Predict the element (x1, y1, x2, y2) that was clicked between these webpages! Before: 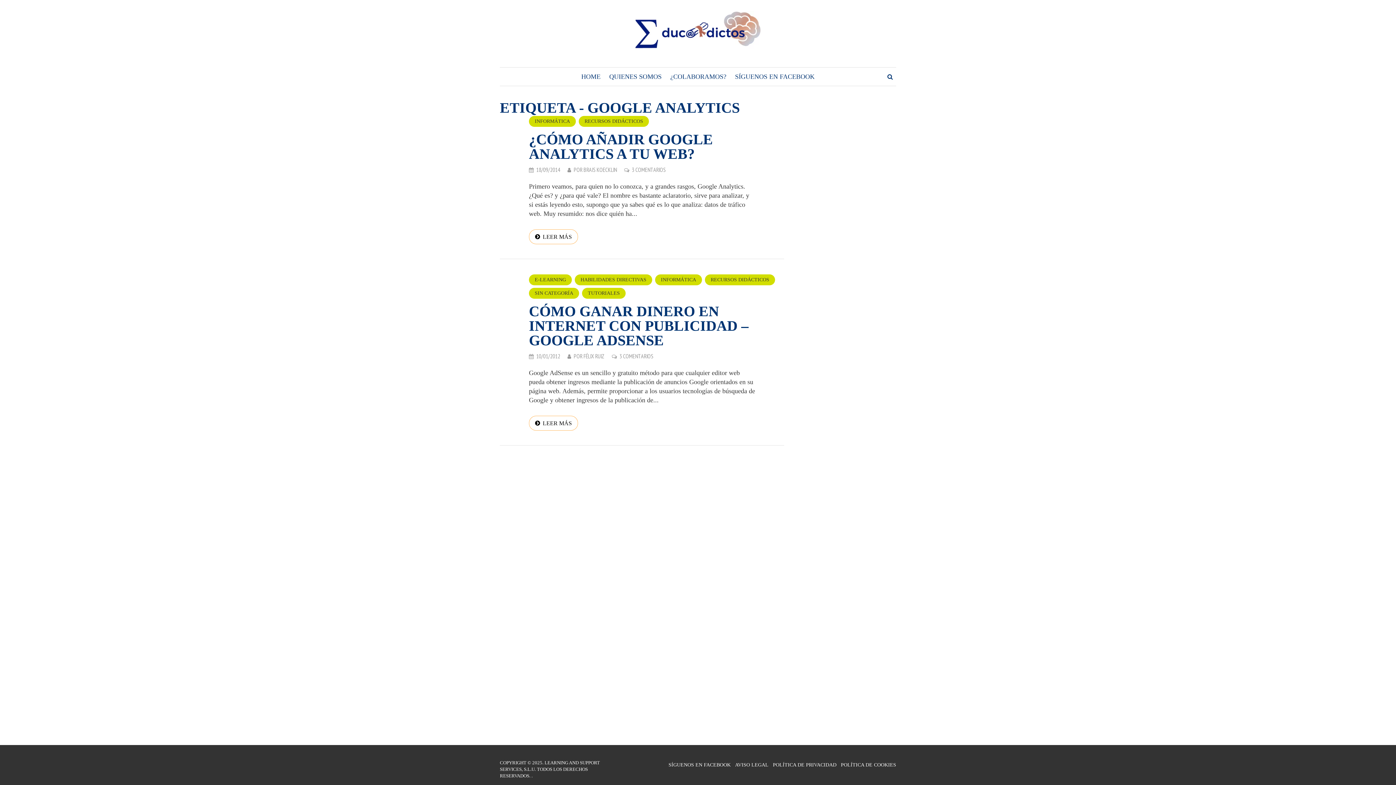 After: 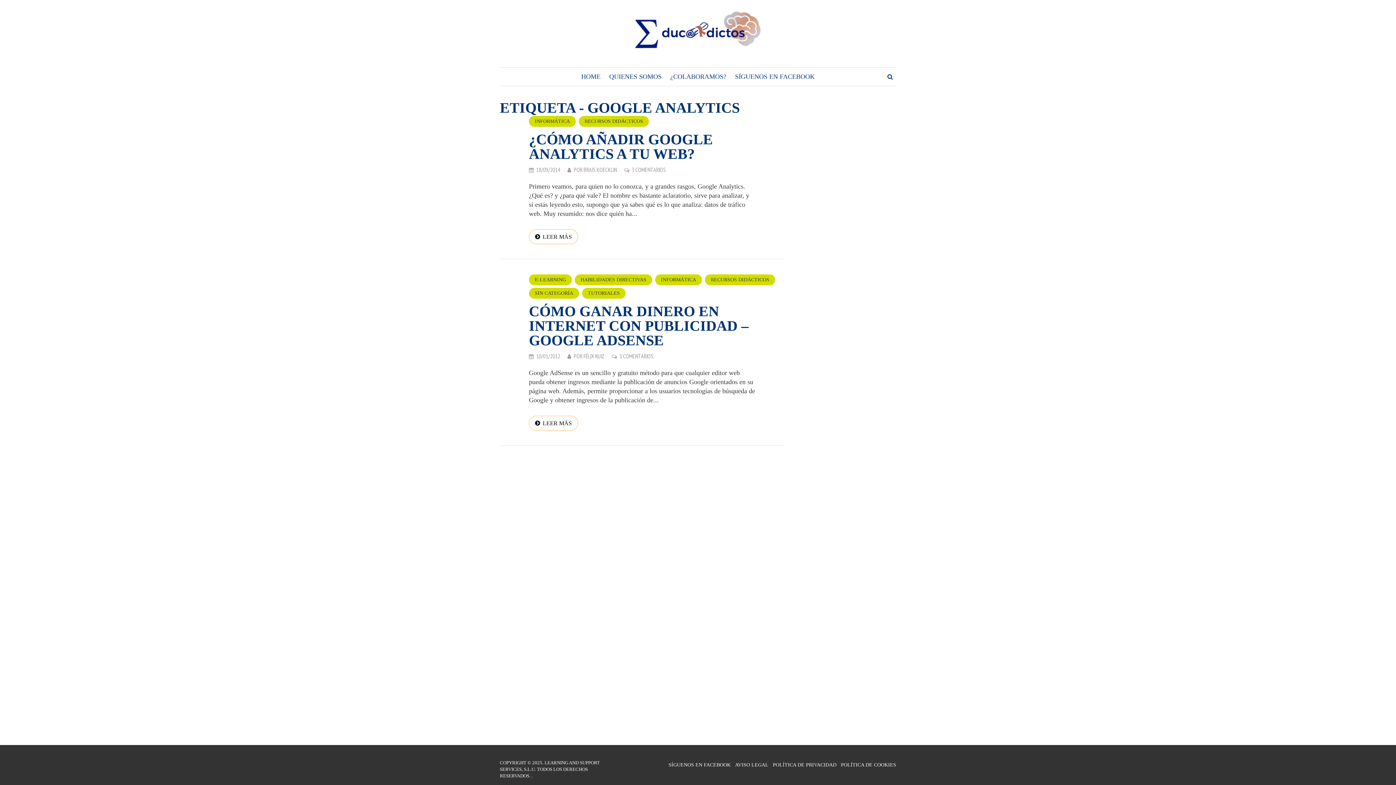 Action: bbox: (500, 67, 508, 71)